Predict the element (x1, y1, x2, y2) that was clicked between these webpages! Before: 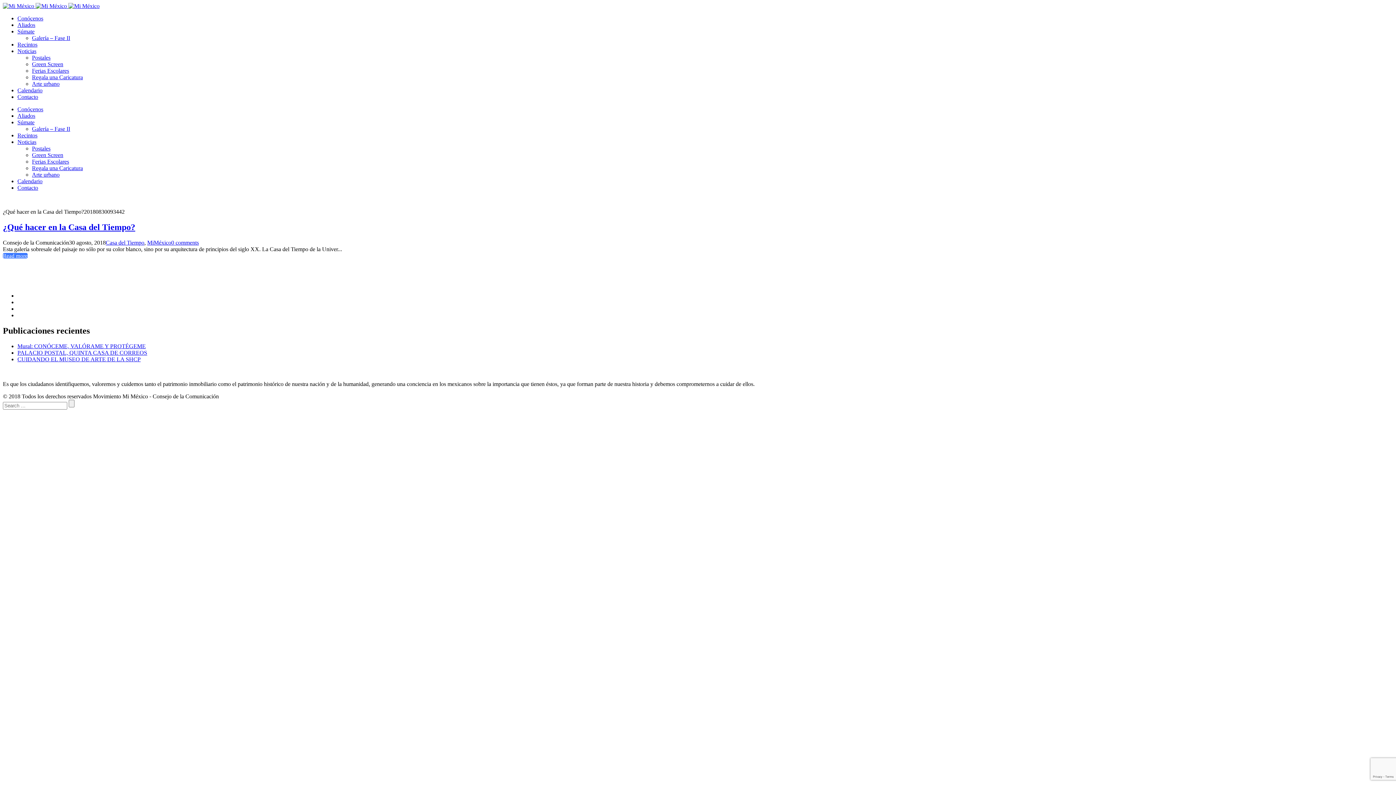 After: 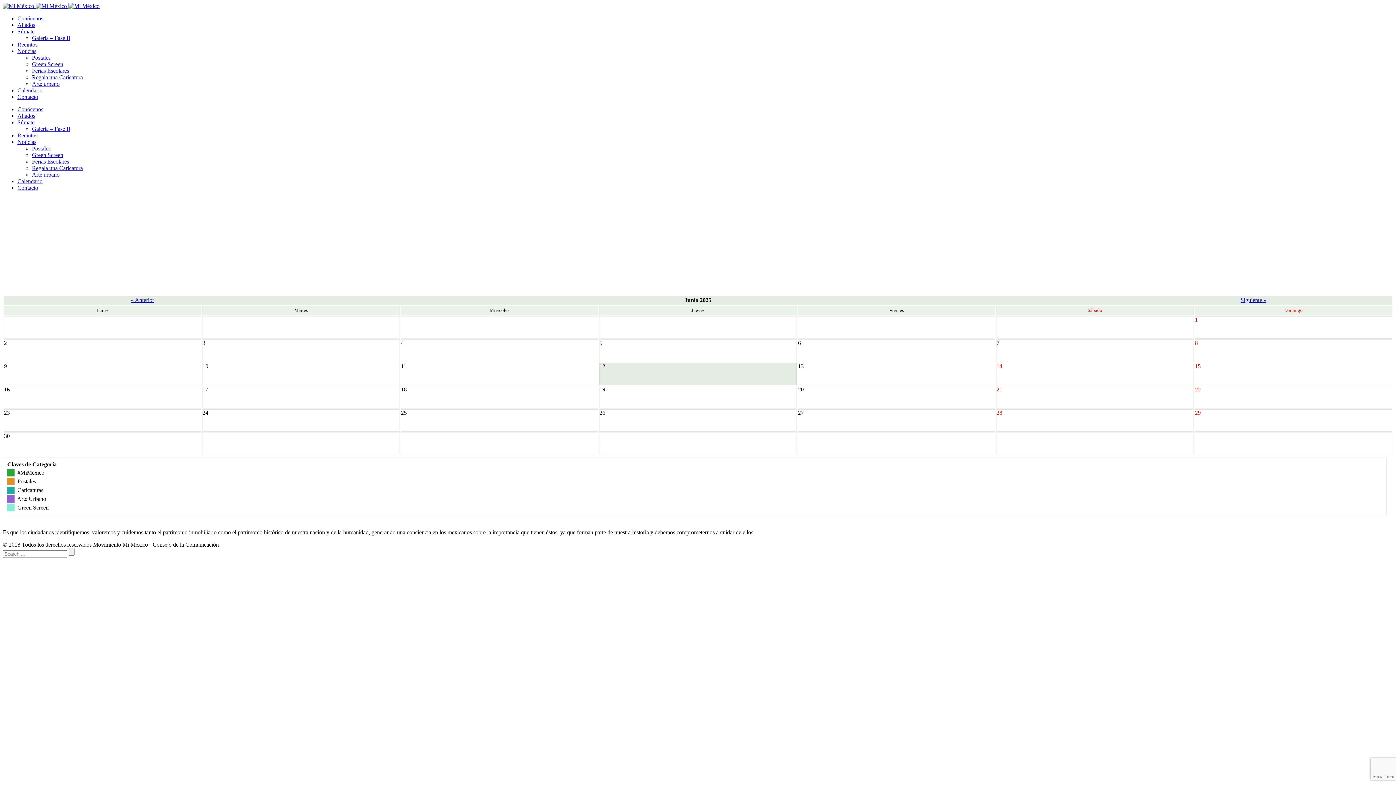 Action: bbox: (17, 178, 42, 184) label: Calendario